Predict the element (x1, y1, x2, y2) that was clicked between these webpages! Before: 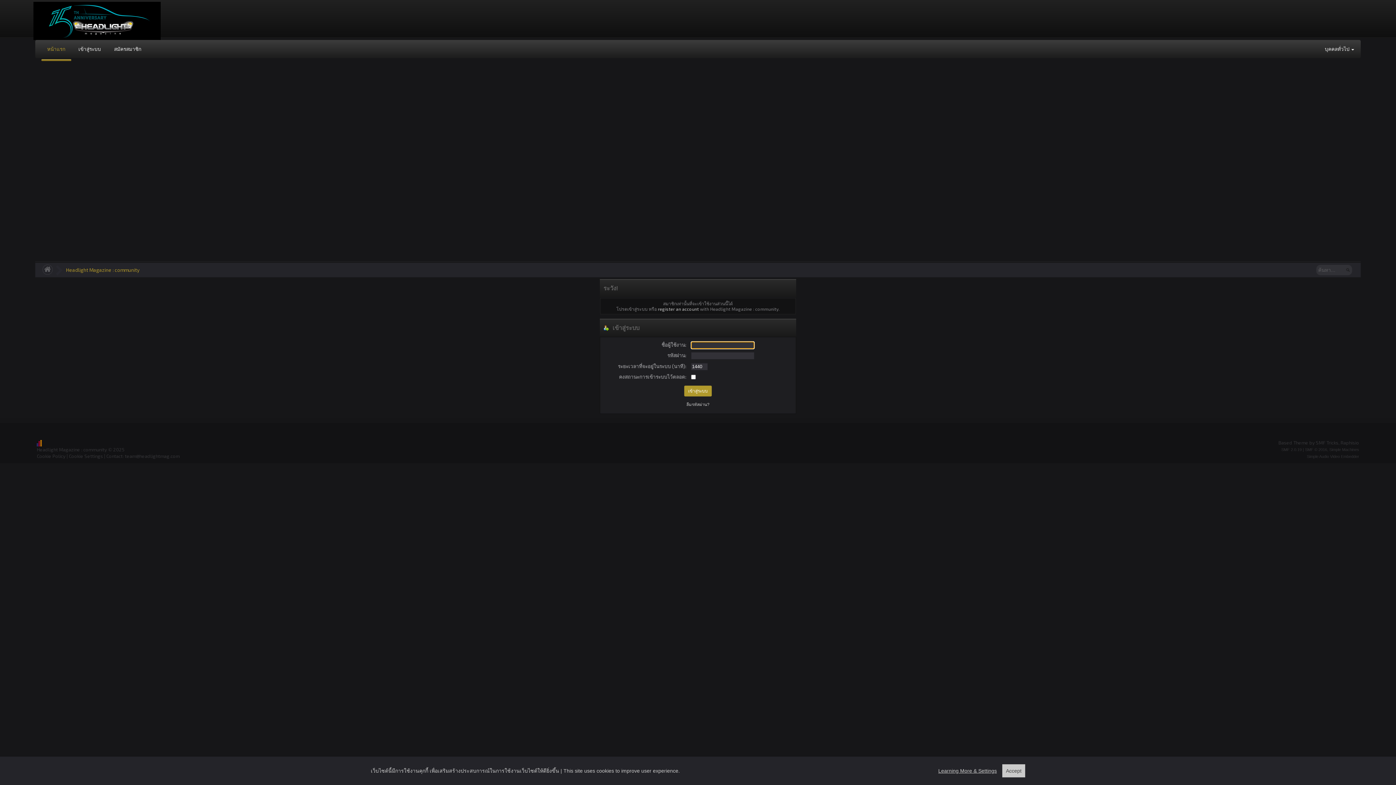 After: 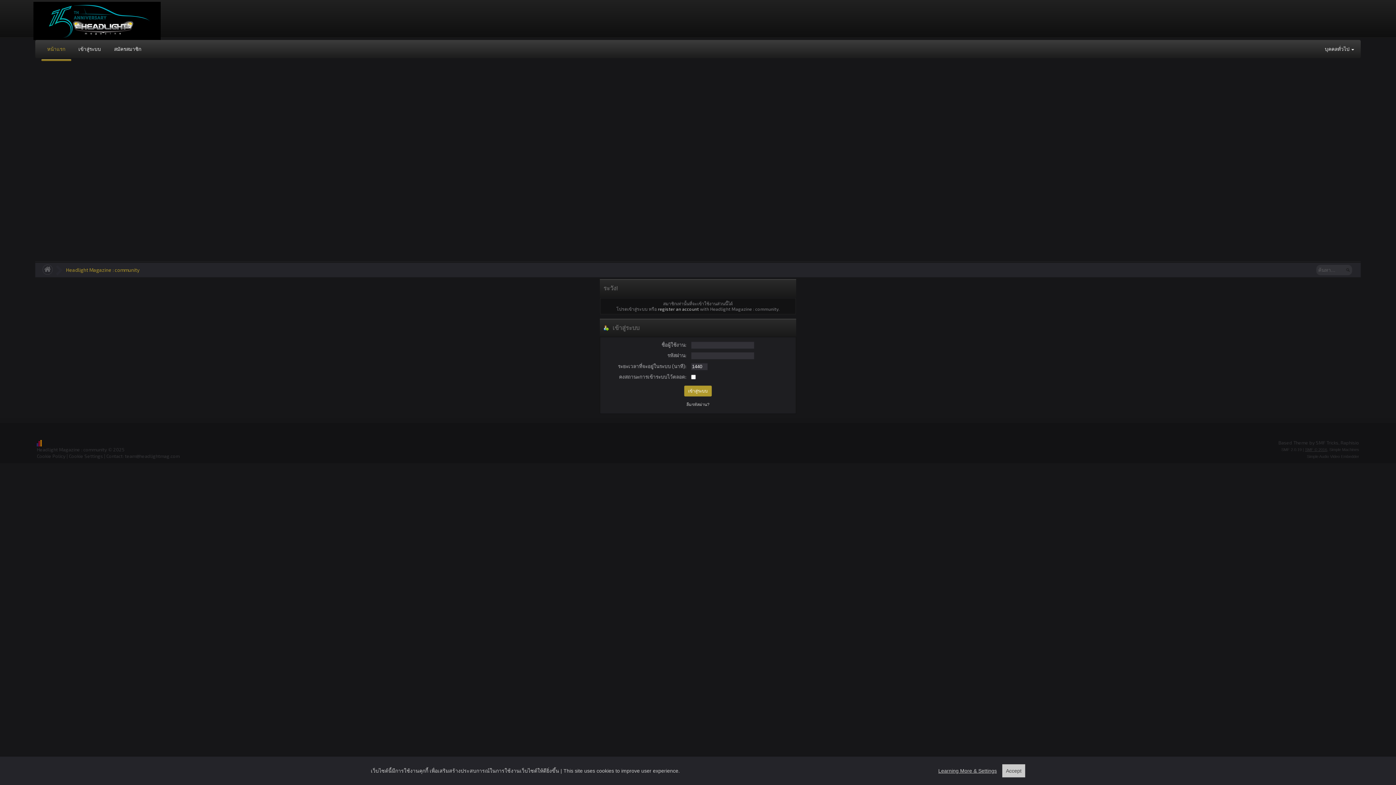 Action: label: SMF © 2016 bbox: (1305, 447, 1327, 451)